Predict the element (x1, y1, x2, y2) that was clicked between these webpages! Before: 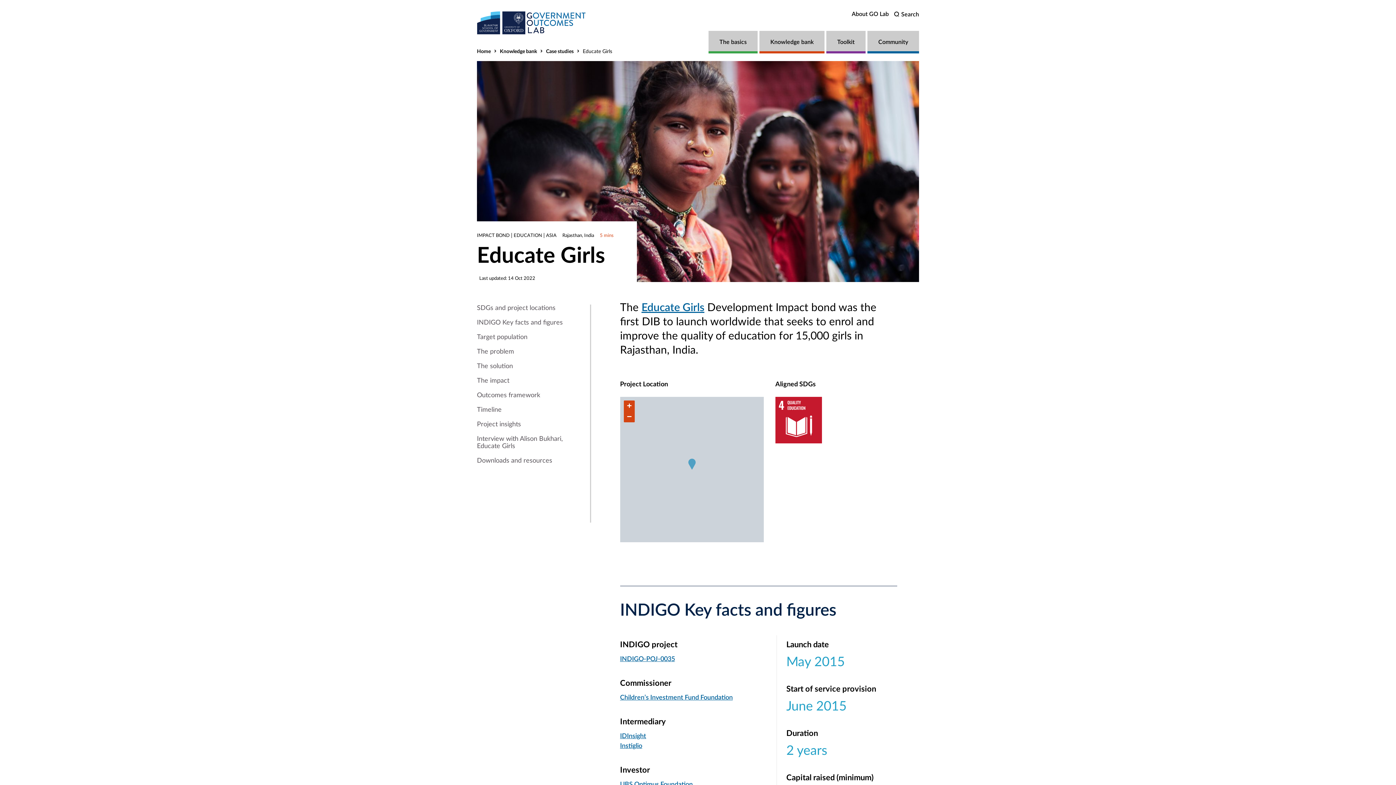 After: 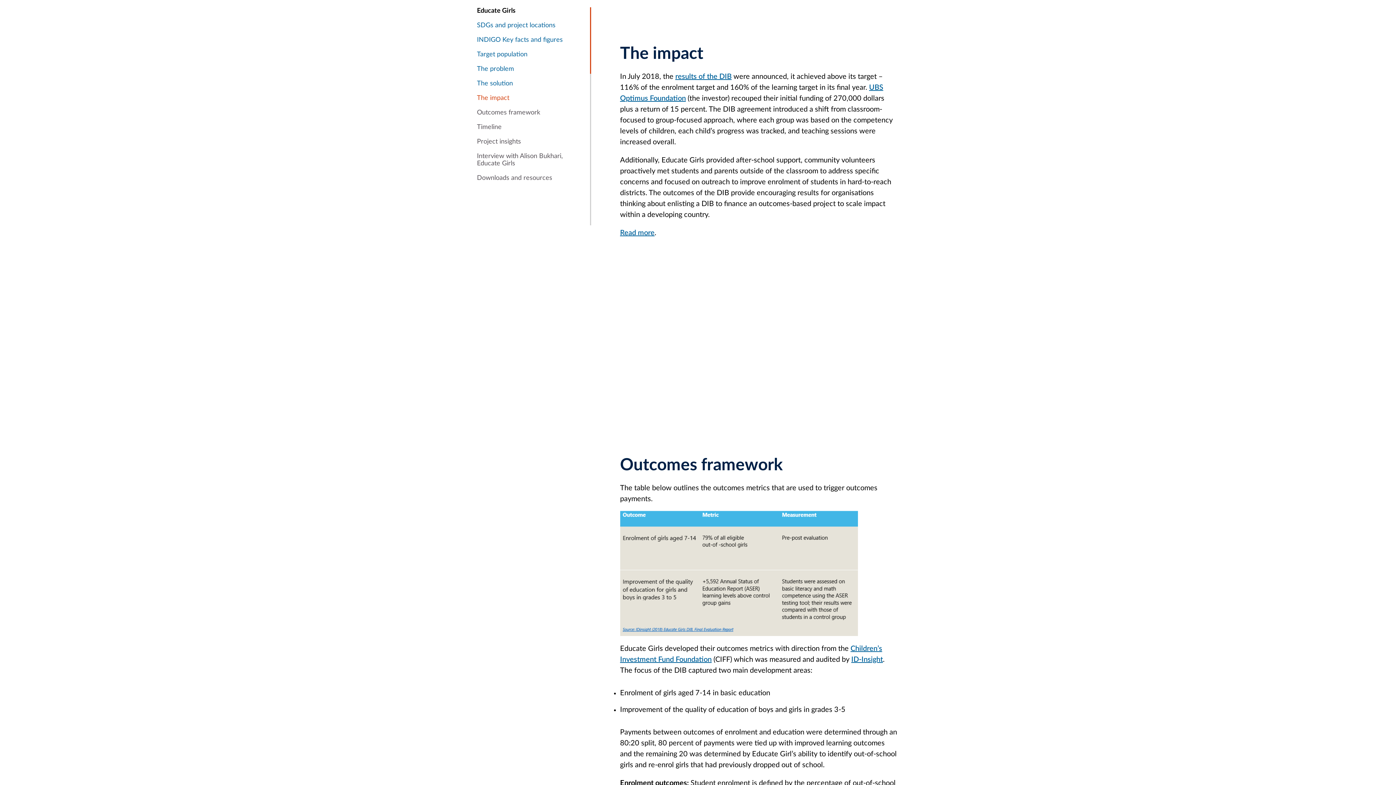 Action: bbox: (477, 377, 582, 392) label: The impact